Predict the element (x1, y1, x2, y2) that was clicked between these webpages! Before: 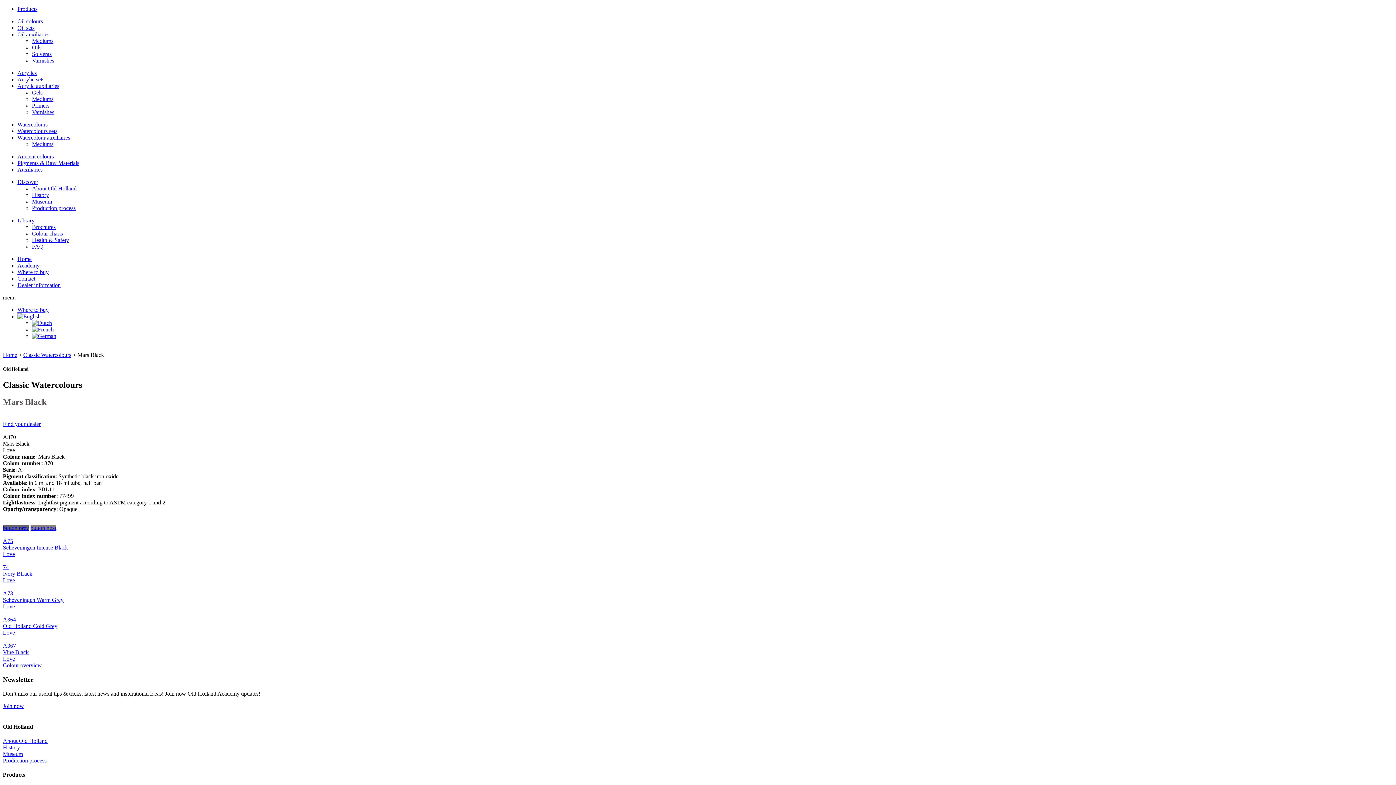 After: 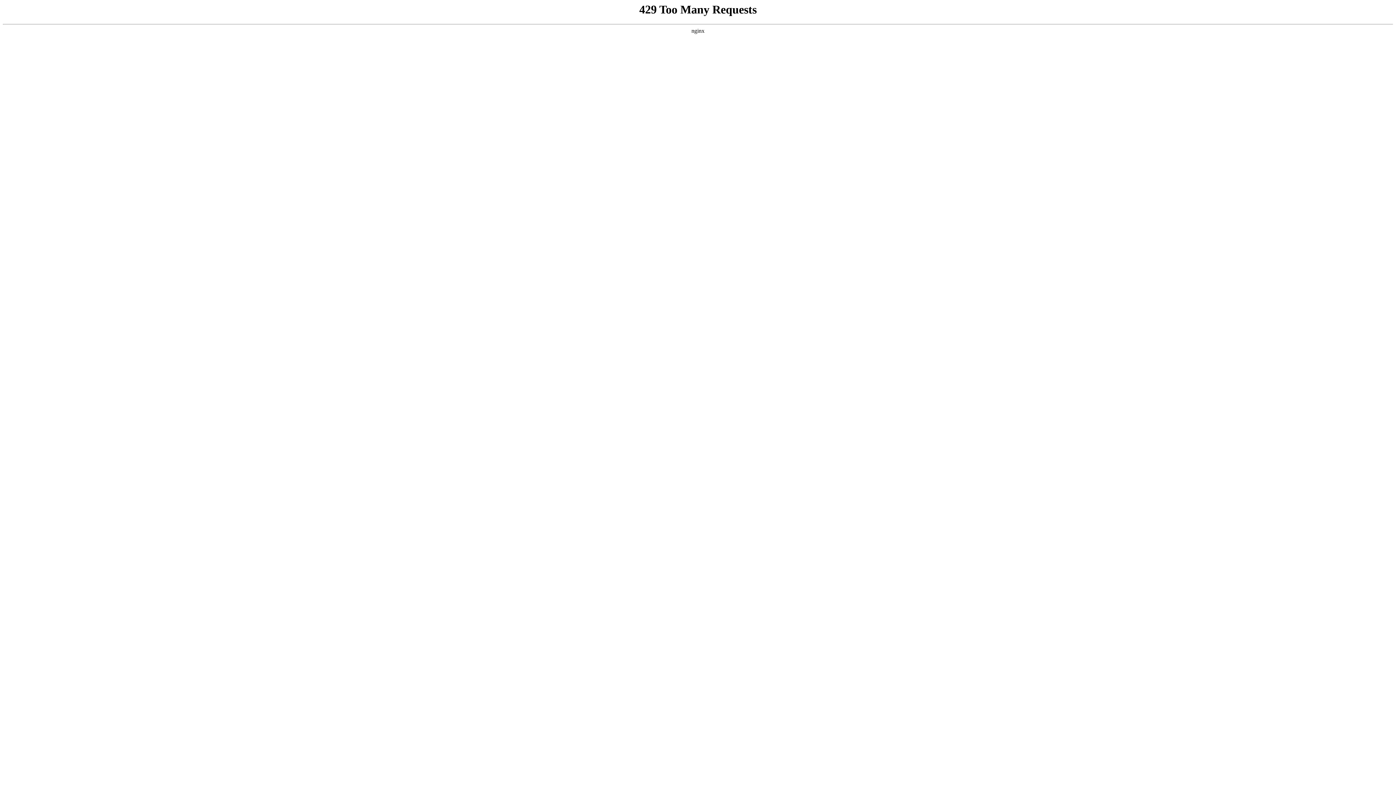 Action: bbox: (32, 44, 41, 50) label: Oils